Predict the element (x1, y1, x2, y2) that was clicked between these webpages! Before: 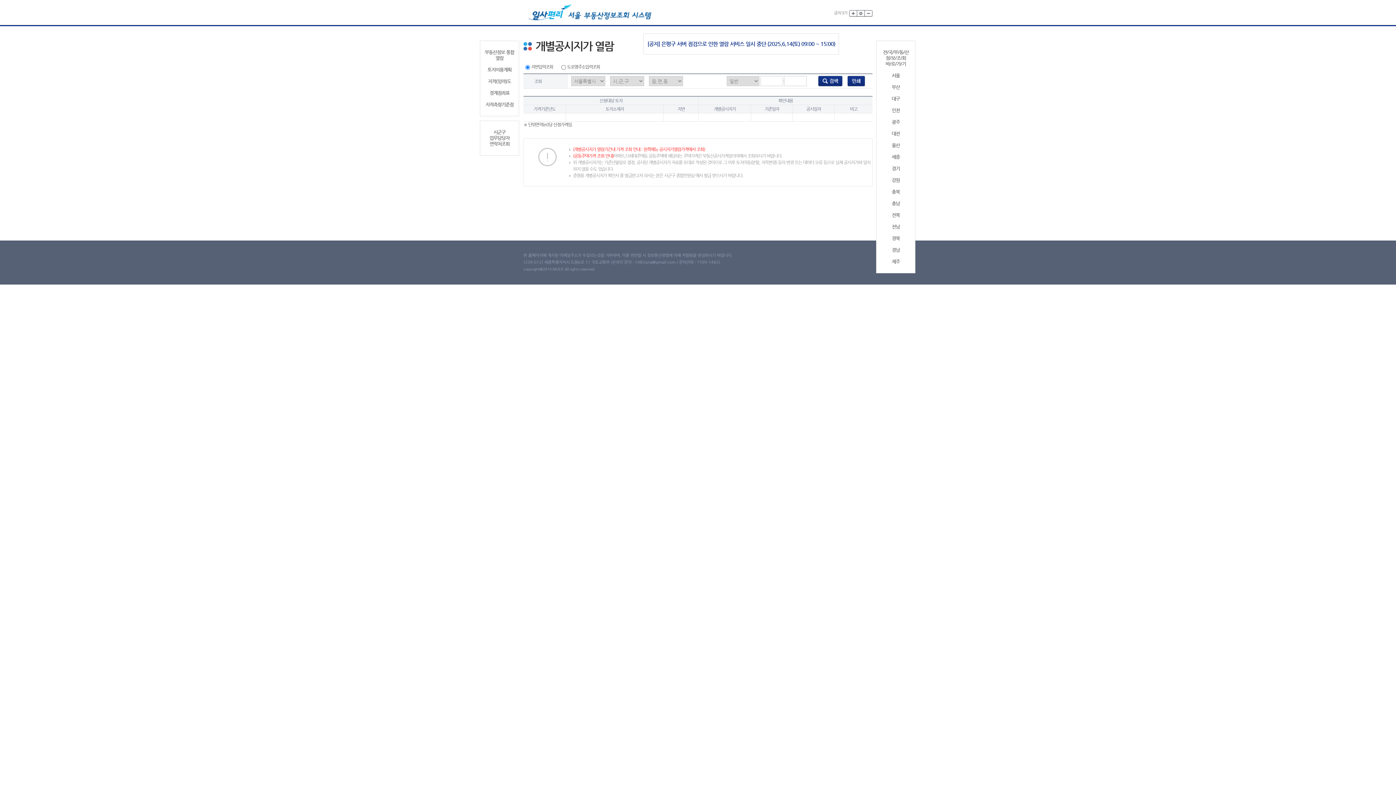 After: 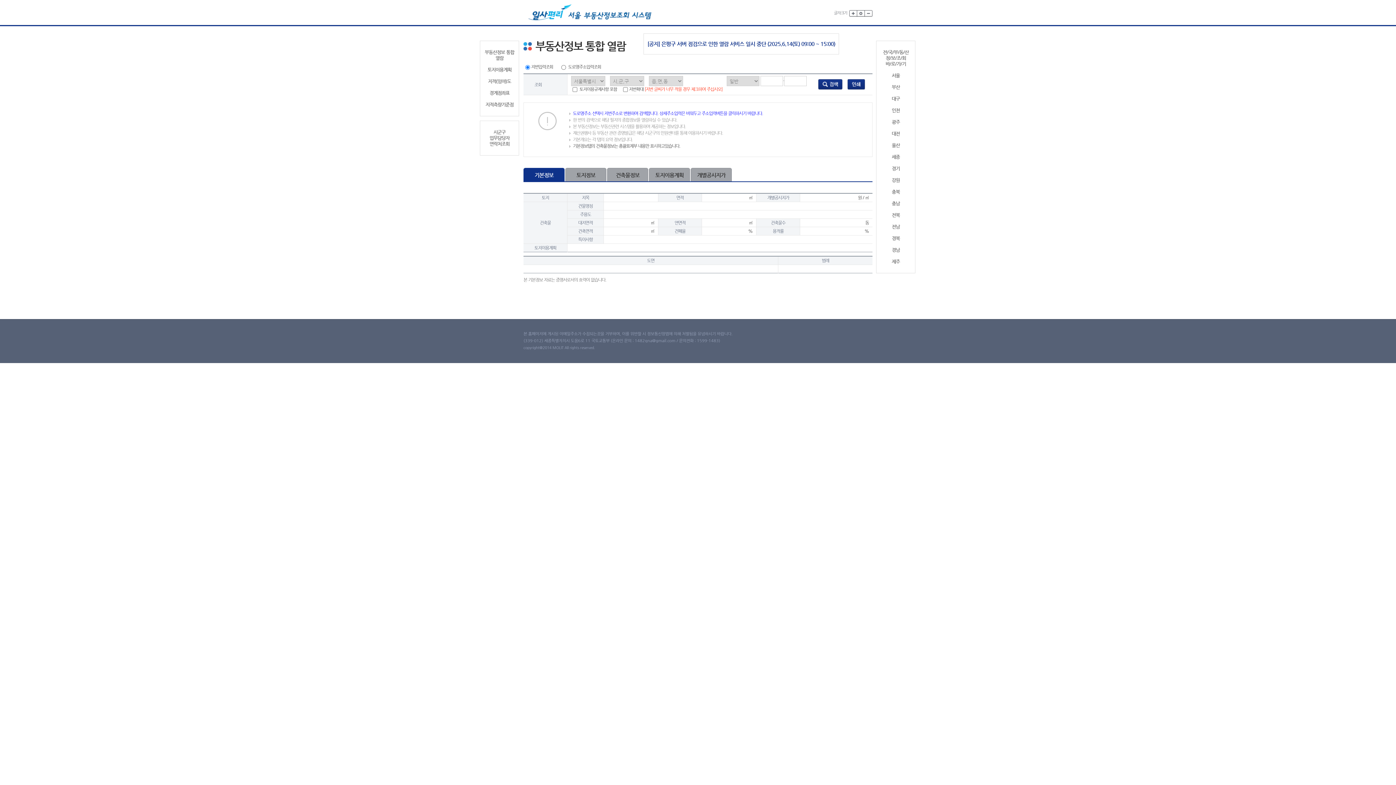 Action: label: 부동산정보 통합 열람 bbox: (483, 49, 516, 61)